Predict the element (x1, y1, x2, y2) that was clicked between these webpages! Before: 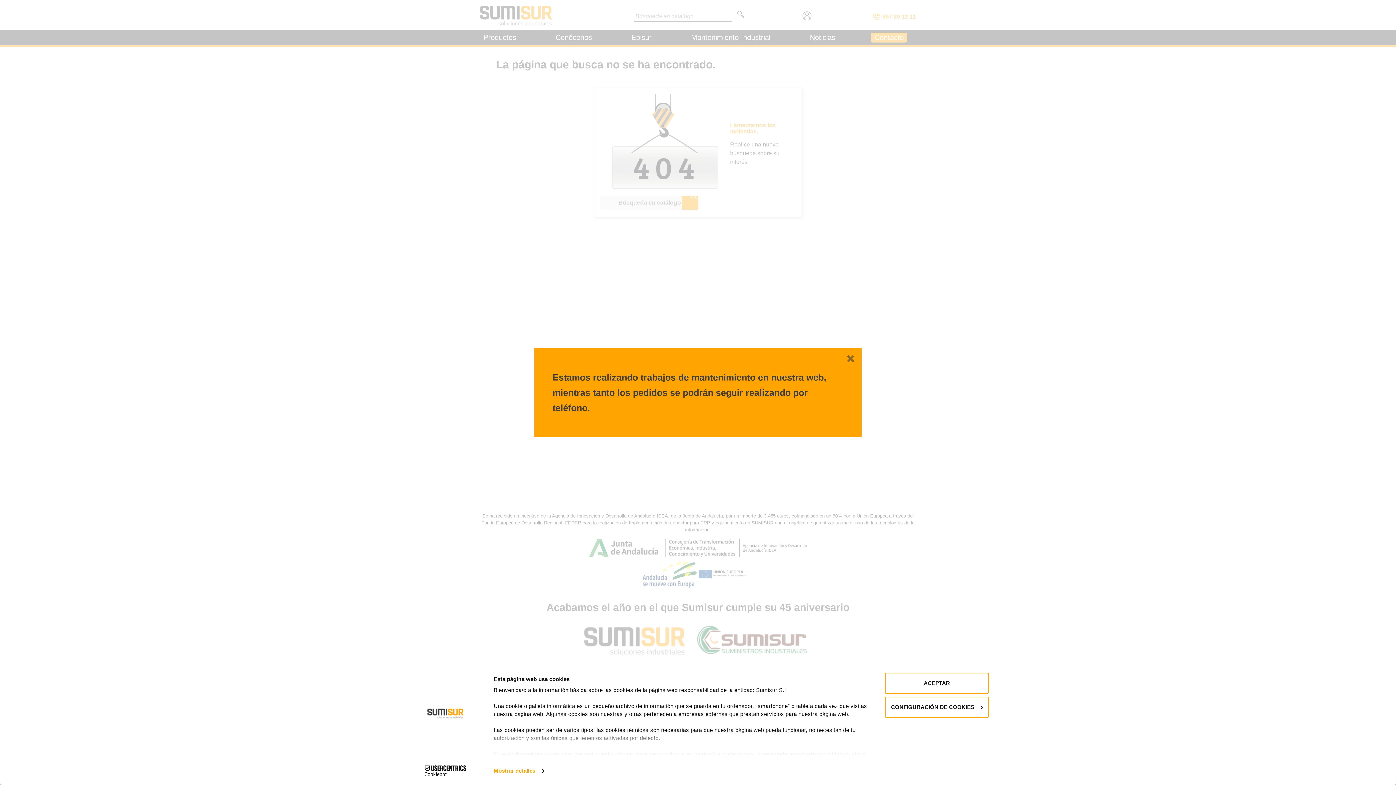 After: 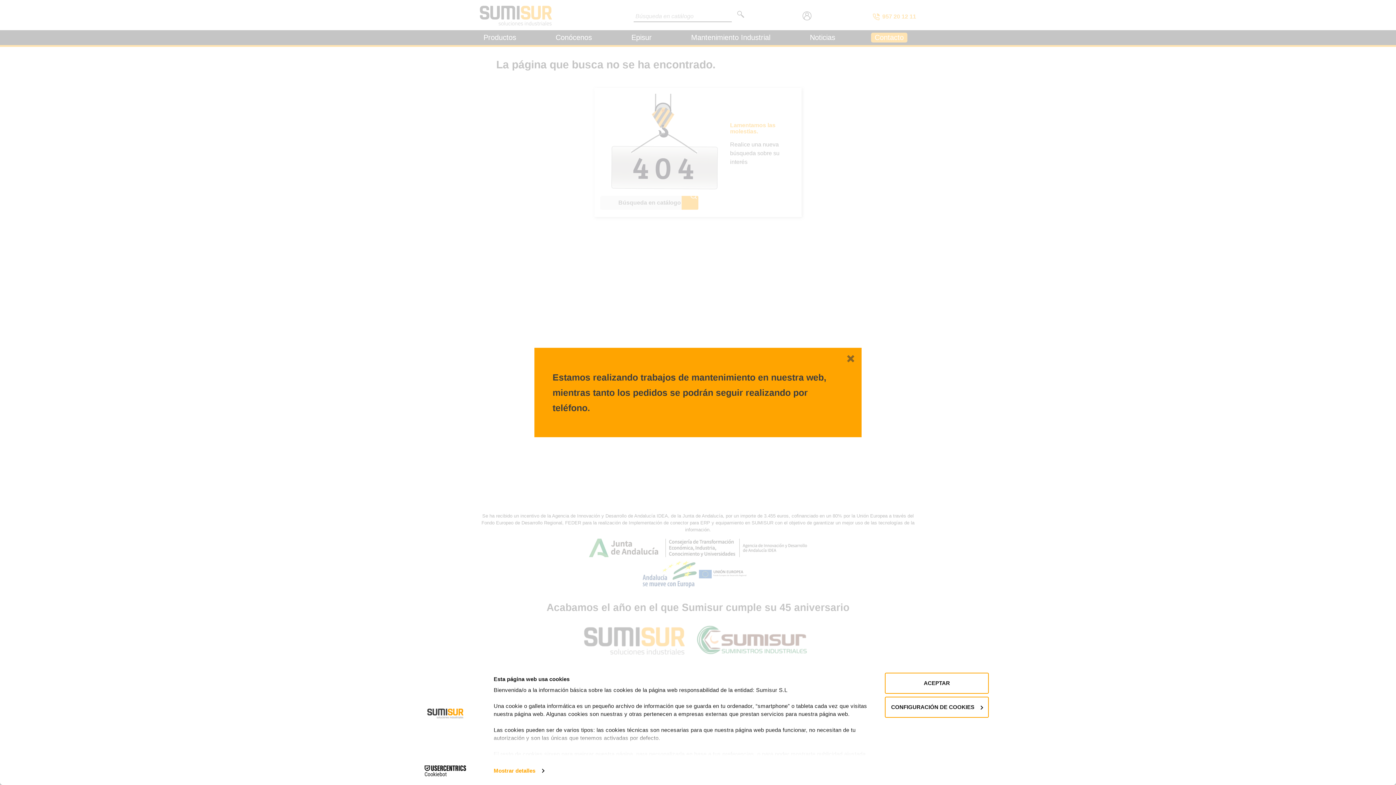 Action: label: Cookiebot - opens in a new window bbox: (413, 765, 477, 776)